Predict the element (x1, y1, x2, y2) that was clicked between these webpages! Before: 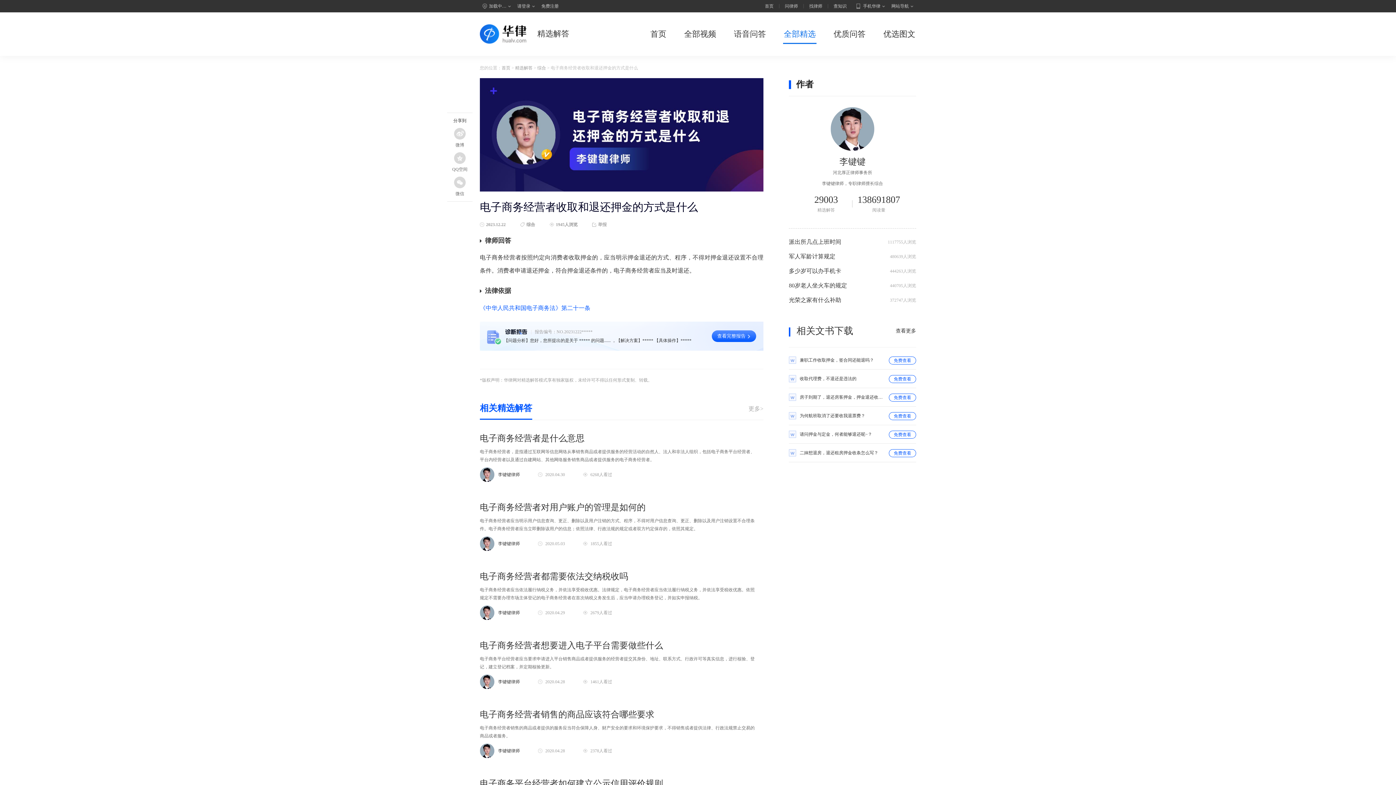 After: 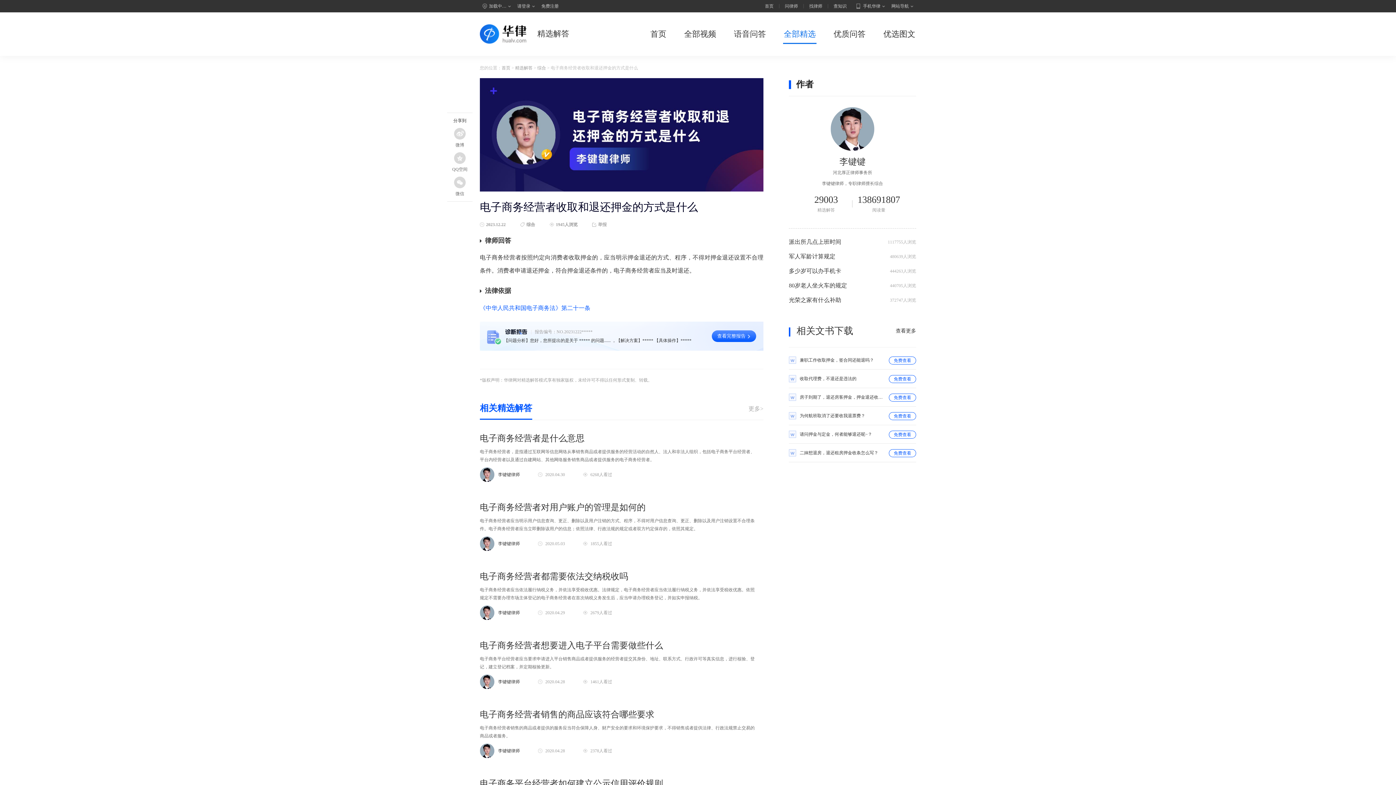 Action: bbox: (480, 24, 526, 43)